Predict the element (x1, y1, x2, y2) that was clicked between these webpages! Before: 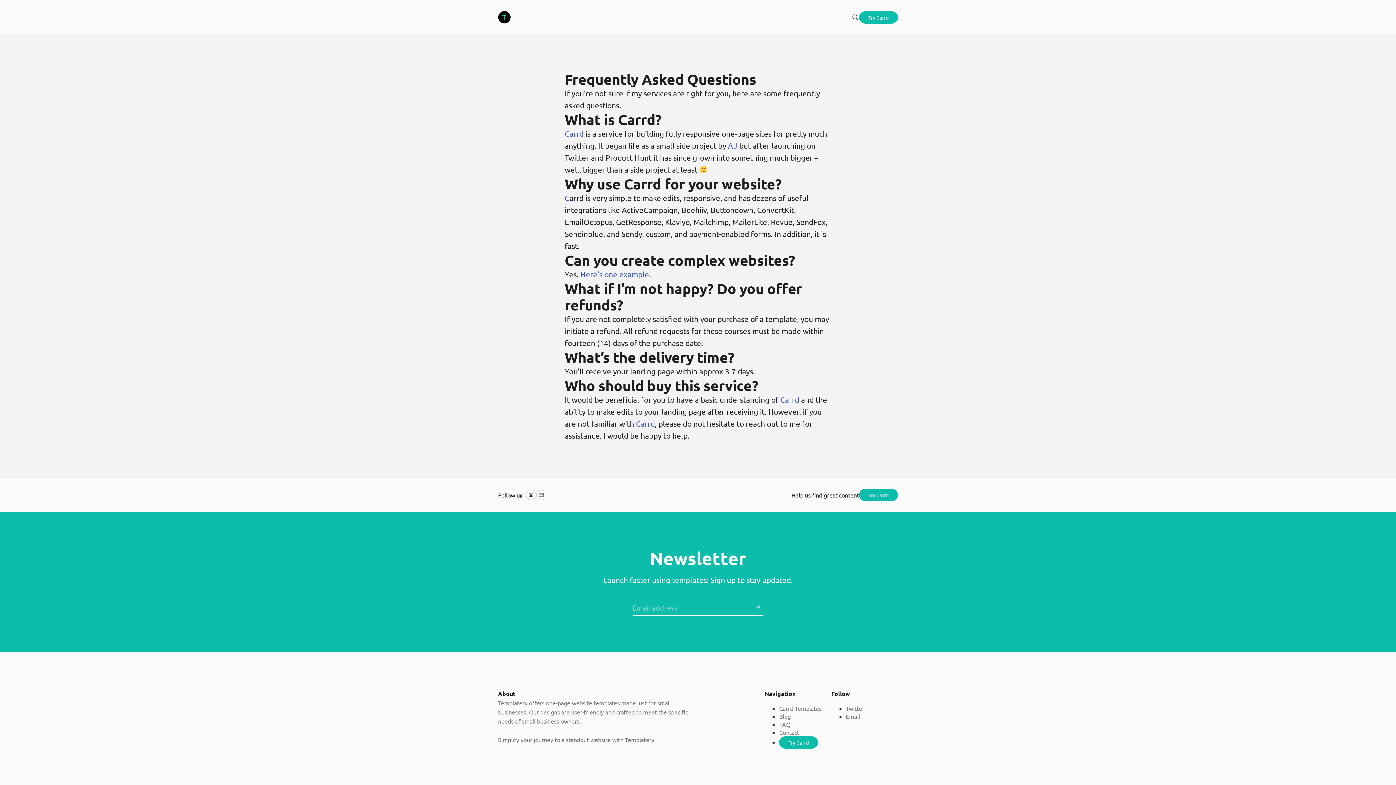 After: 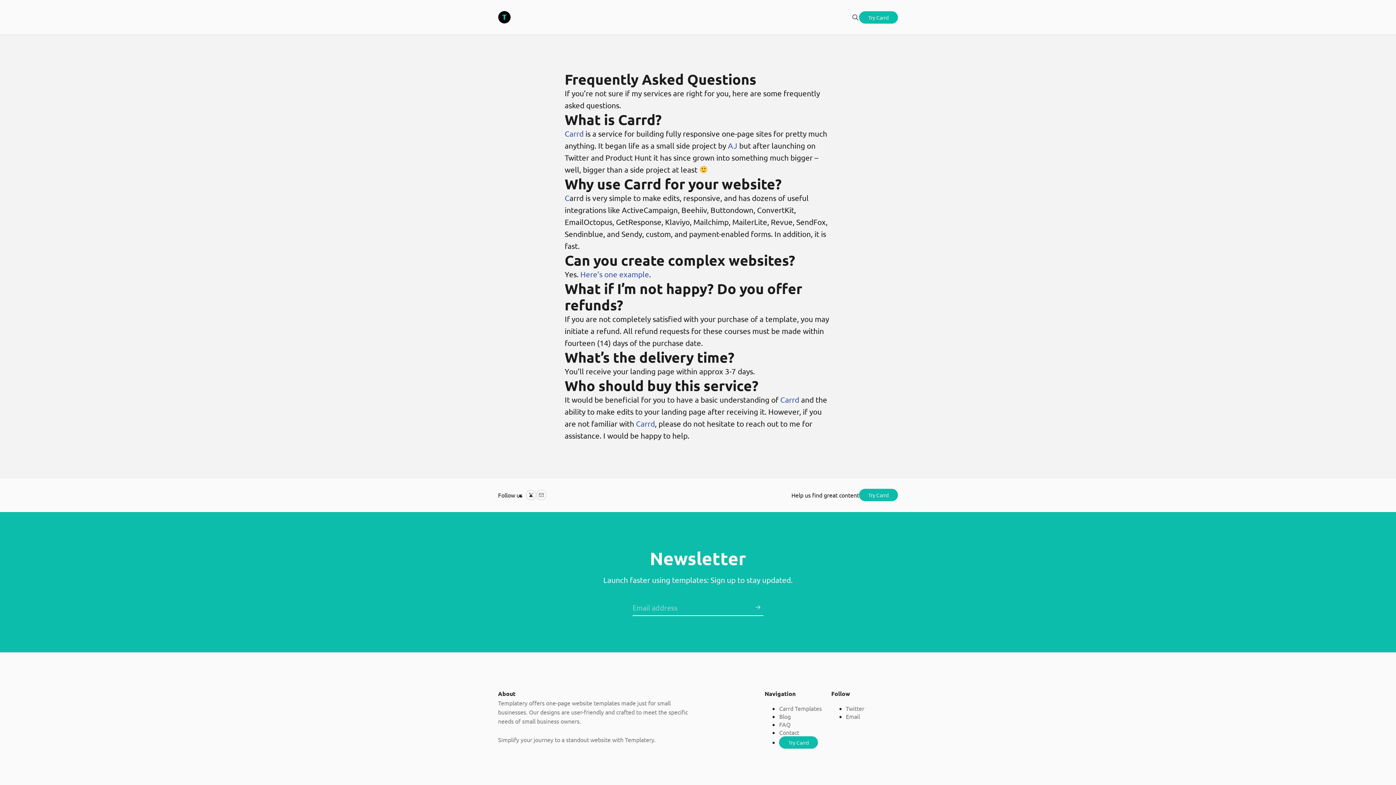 Action: bbox: (779, 720, 790, 728) label: FAQ